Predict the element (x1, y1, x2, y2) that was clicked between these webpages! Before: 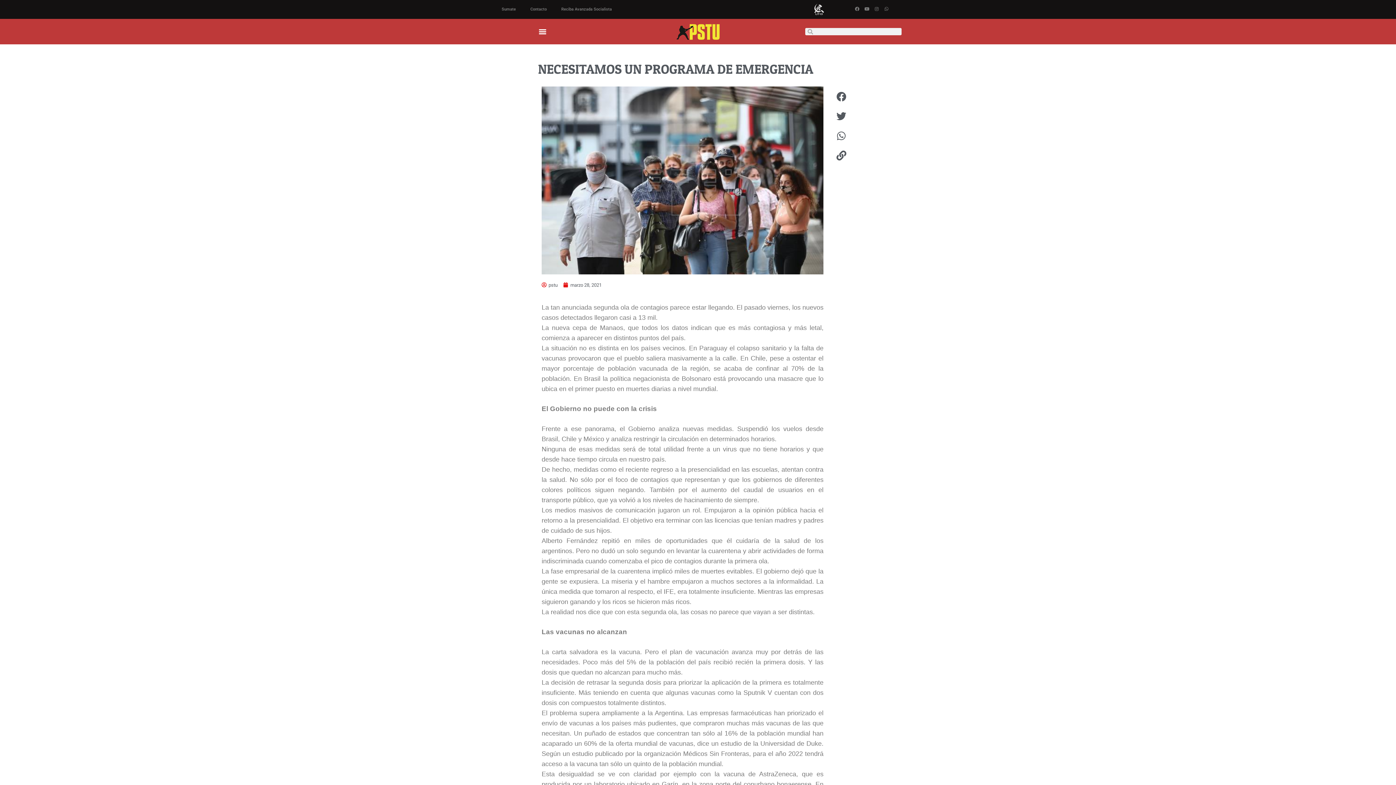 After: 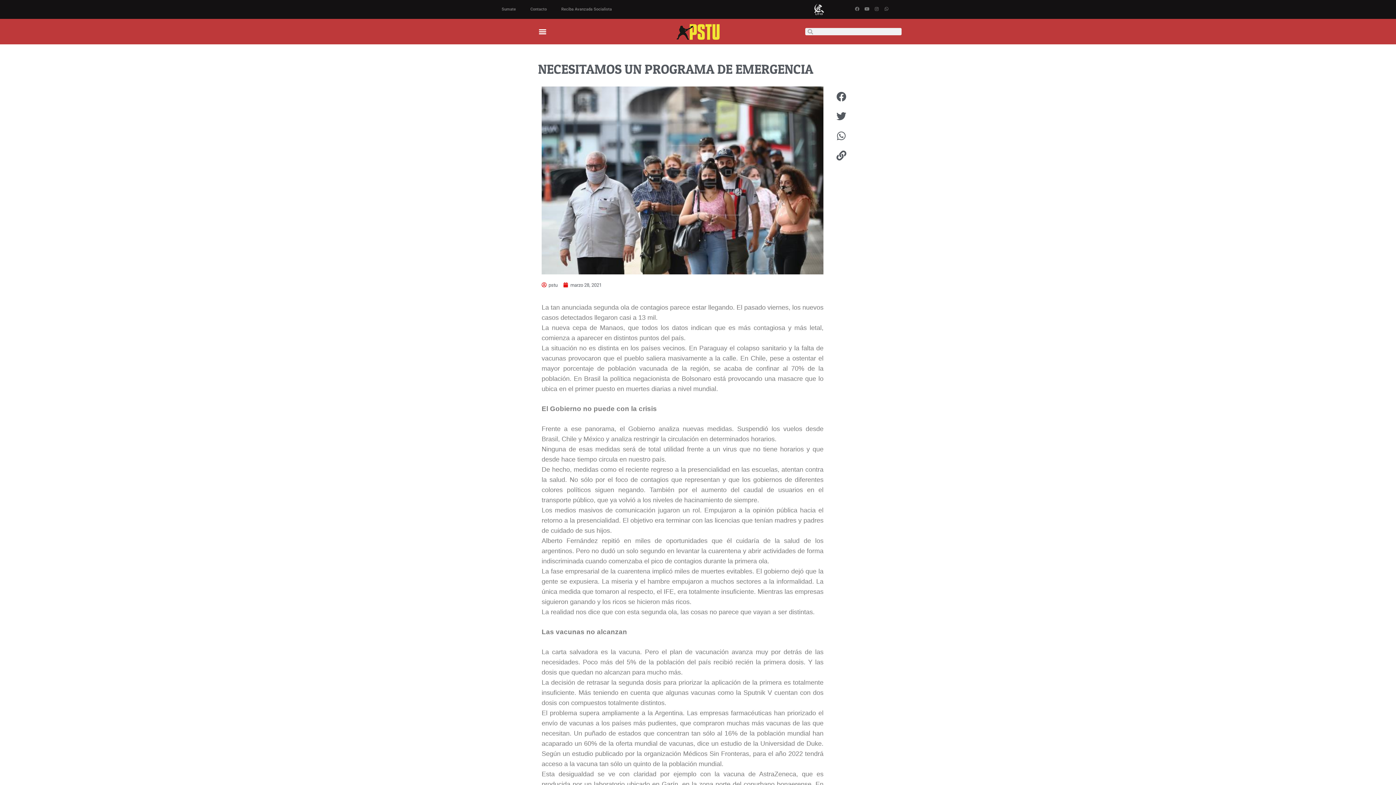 Action: bbox: (855, 6, 859, 11) label: Facebook